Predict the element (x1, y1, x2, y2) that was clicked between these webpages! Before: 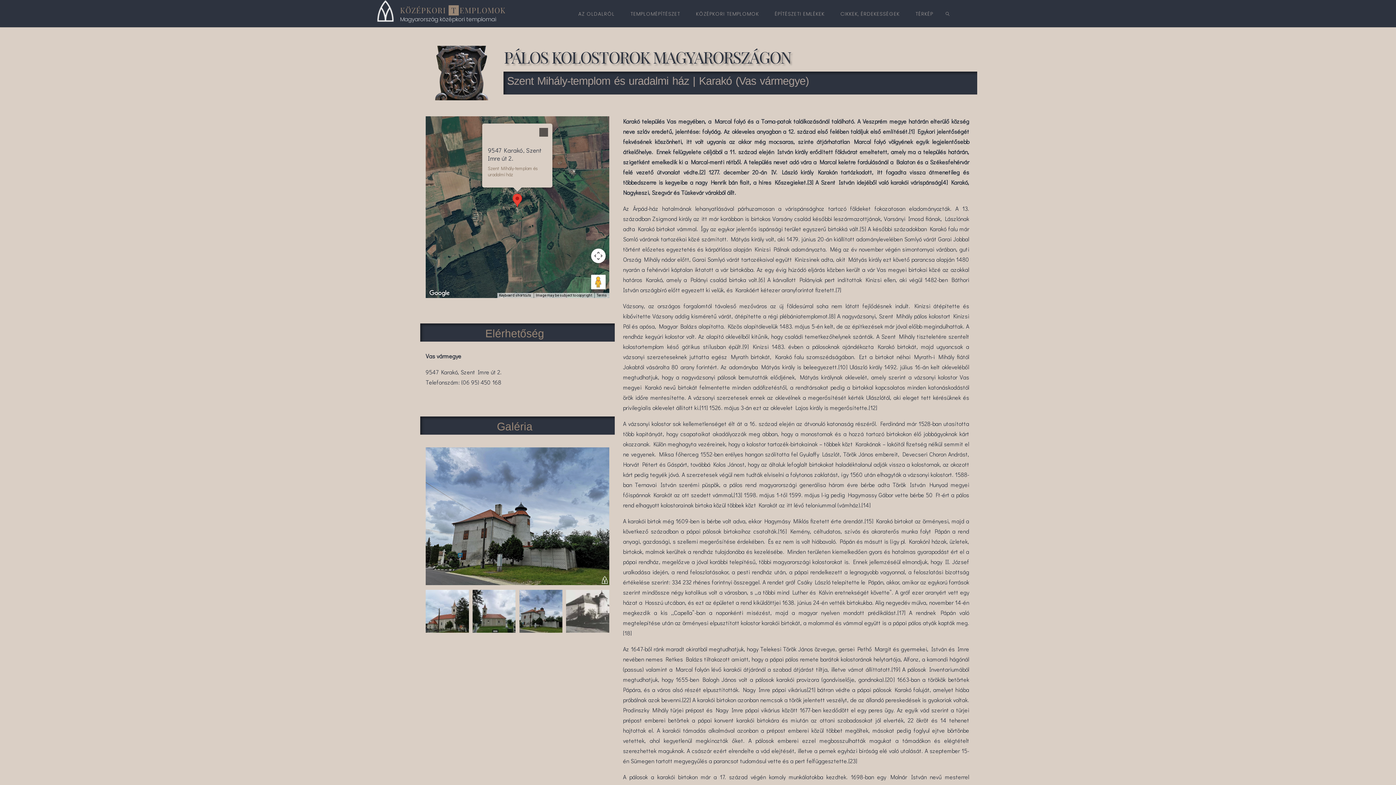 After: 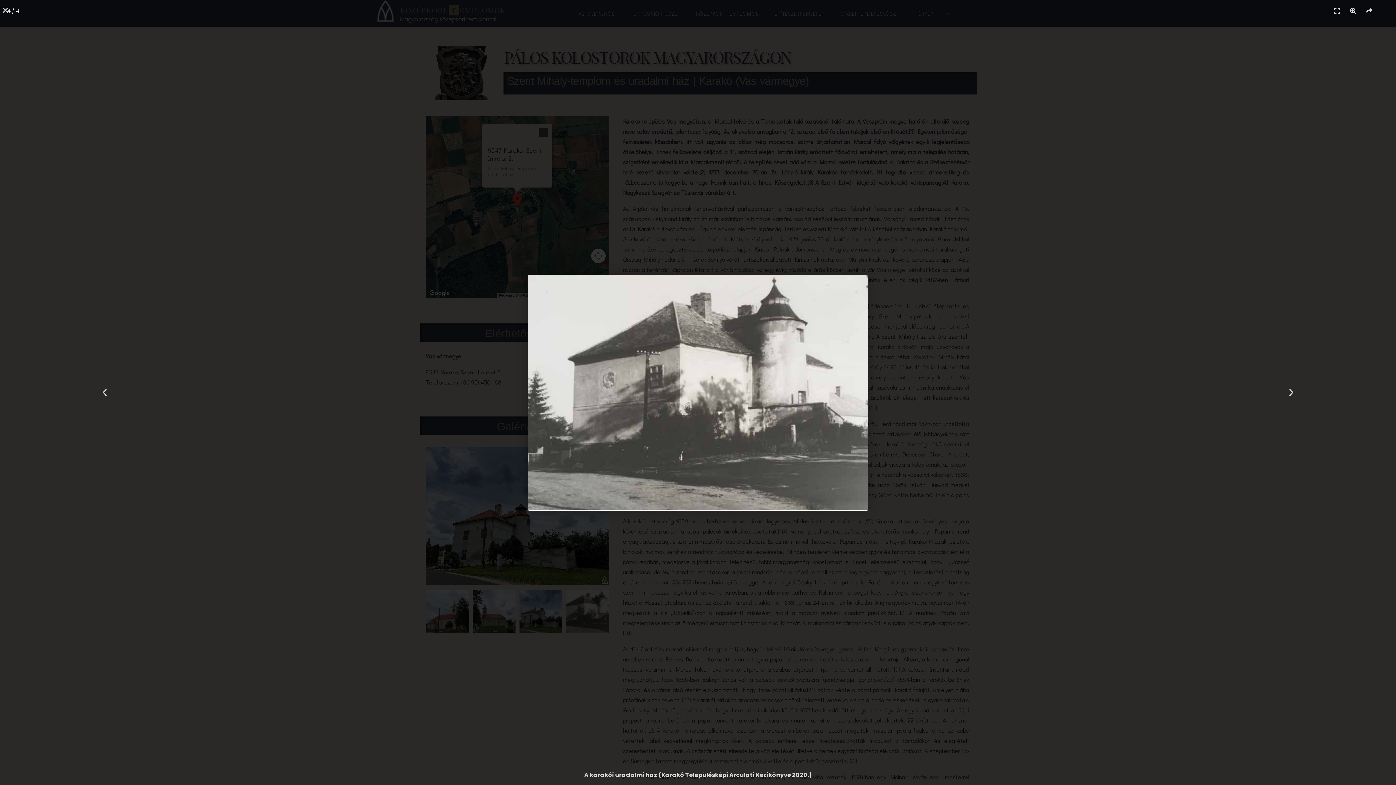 Action: bbox: (566, 590, 609, 633)